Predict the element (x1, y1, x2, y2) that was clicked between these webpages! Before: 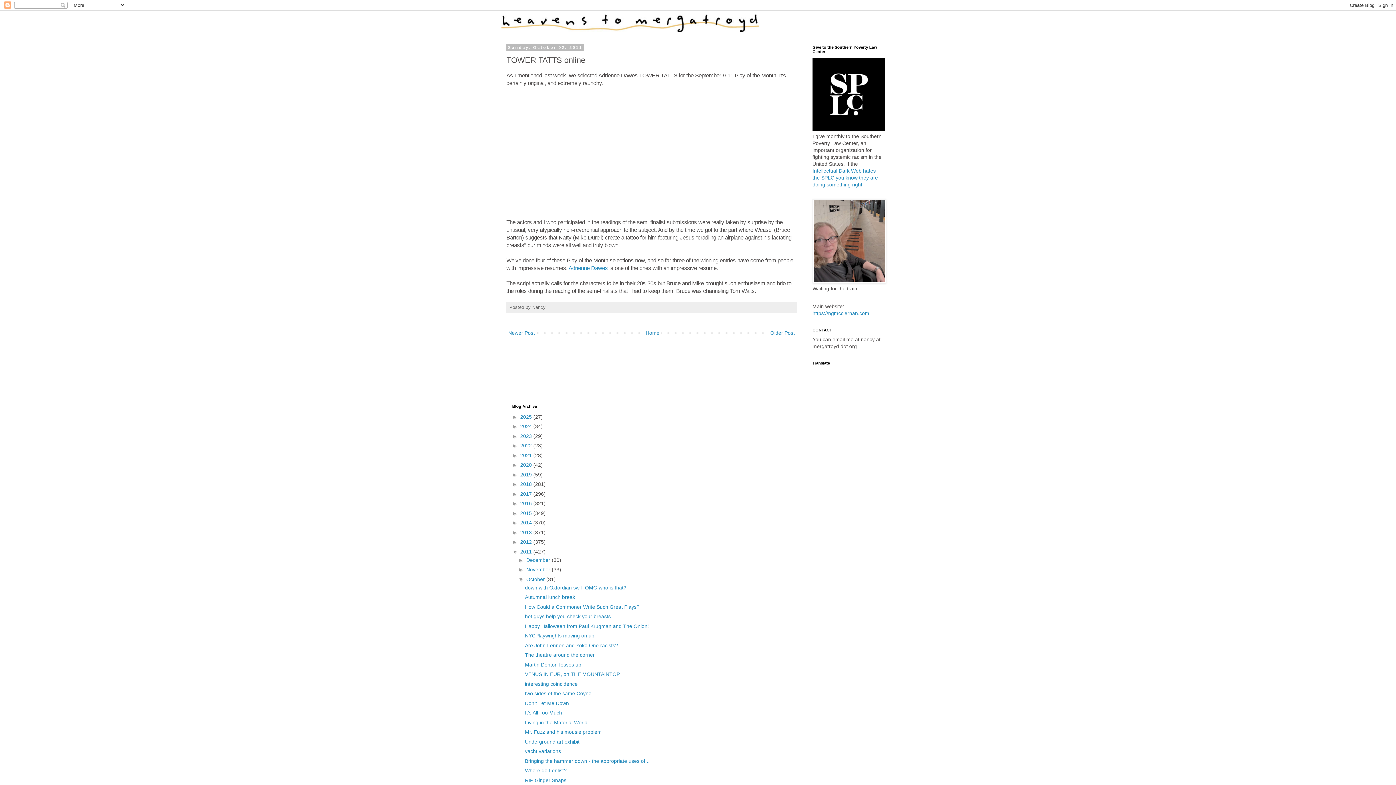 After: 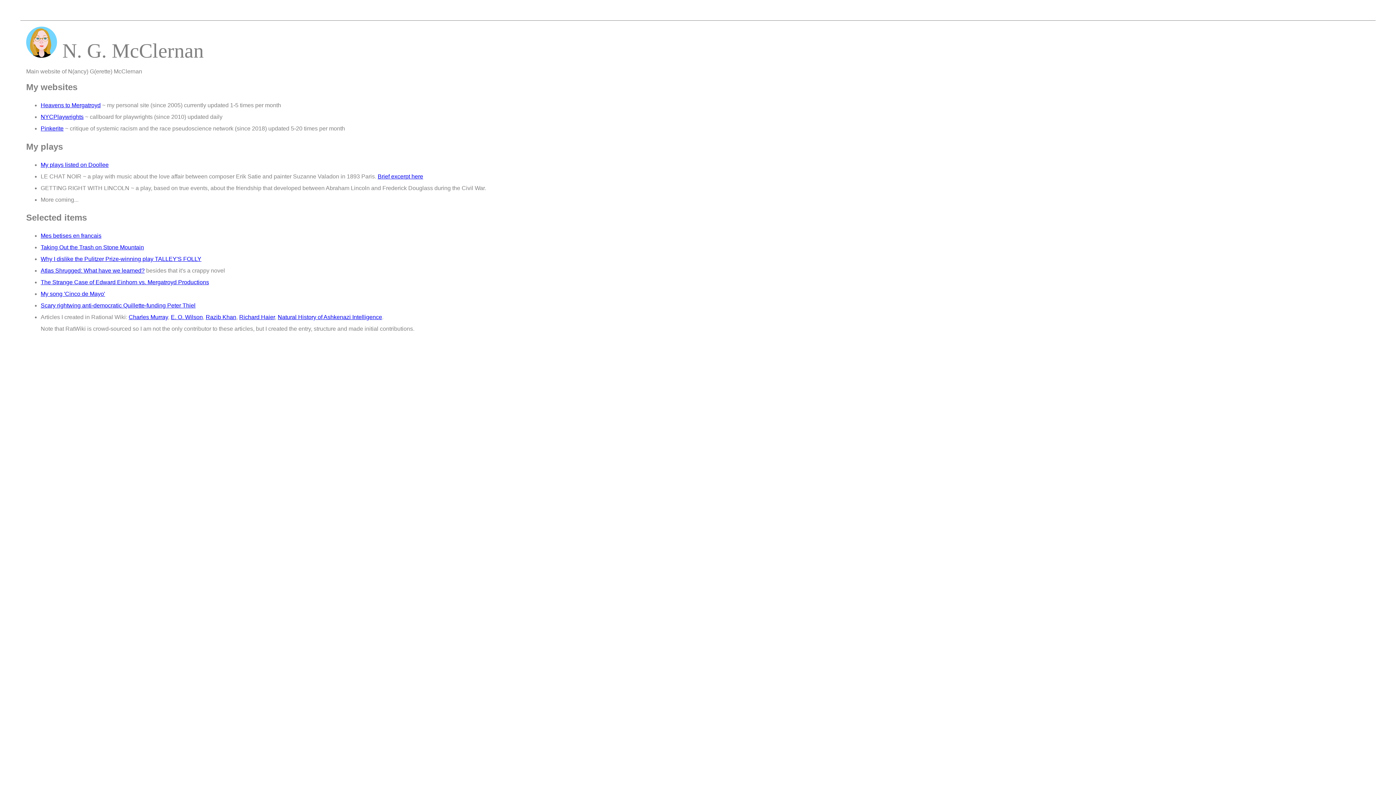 Action: label: https://ngmcclernan.com bbox: (812, 310, 869, 316)